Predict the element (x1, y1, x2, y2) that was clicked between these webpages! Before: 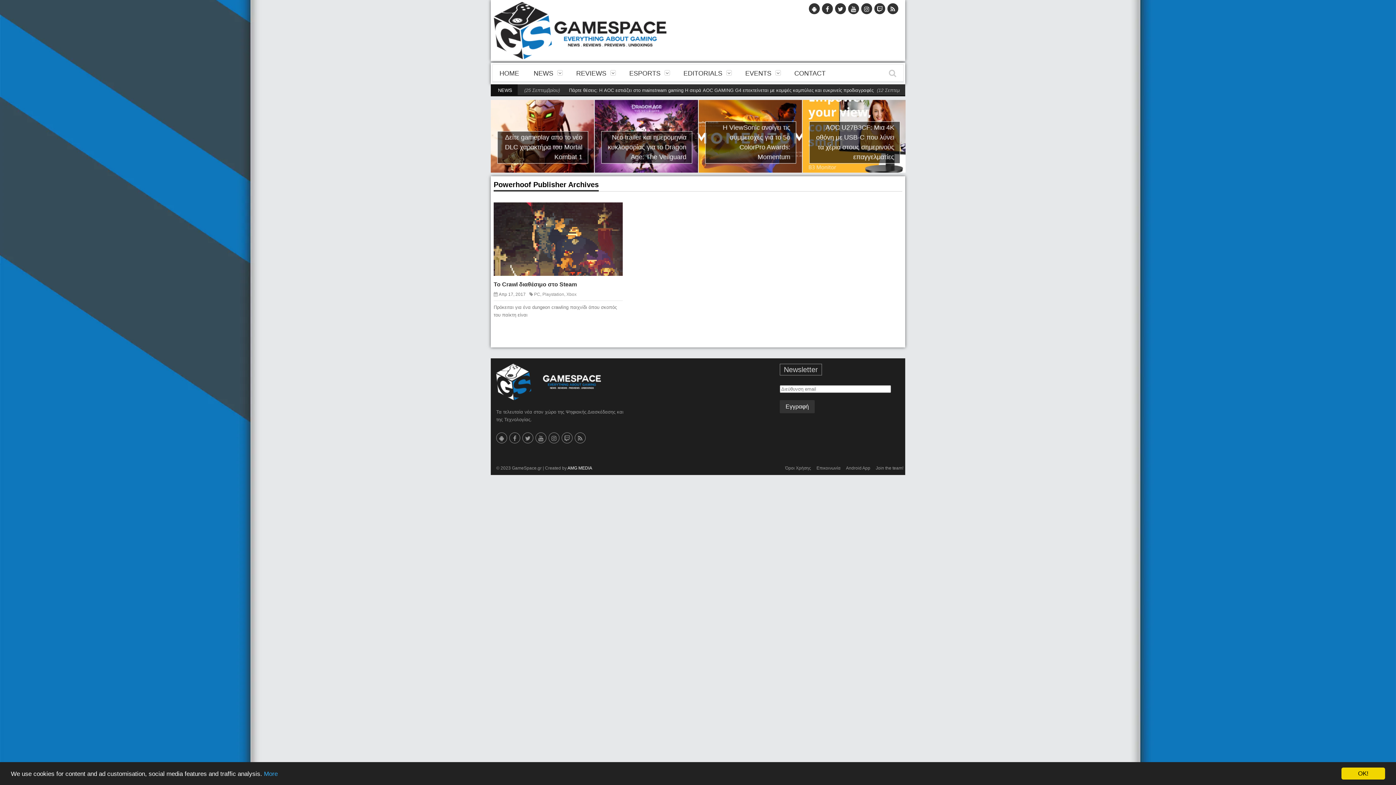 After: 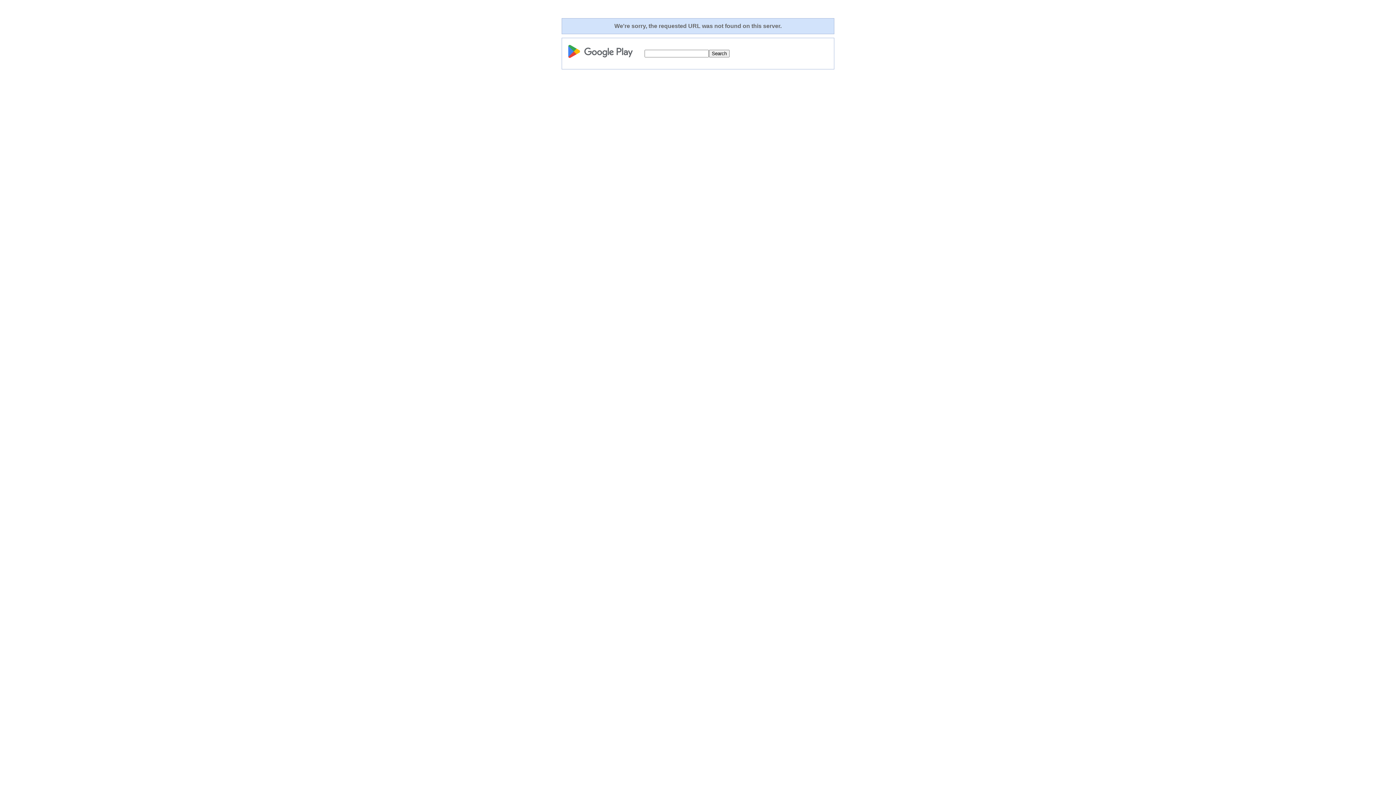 Action: bbox: (846, 465, 870, 470) label: Android App